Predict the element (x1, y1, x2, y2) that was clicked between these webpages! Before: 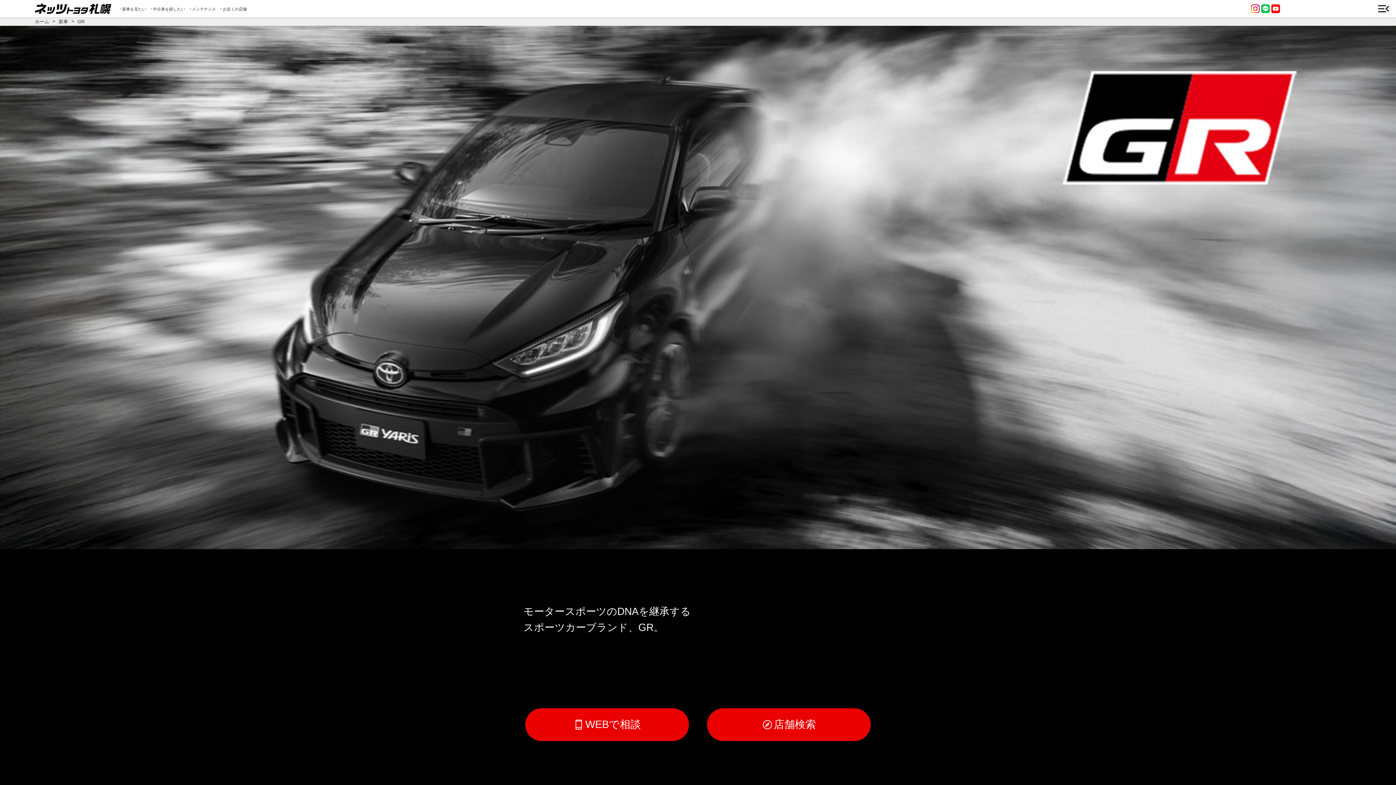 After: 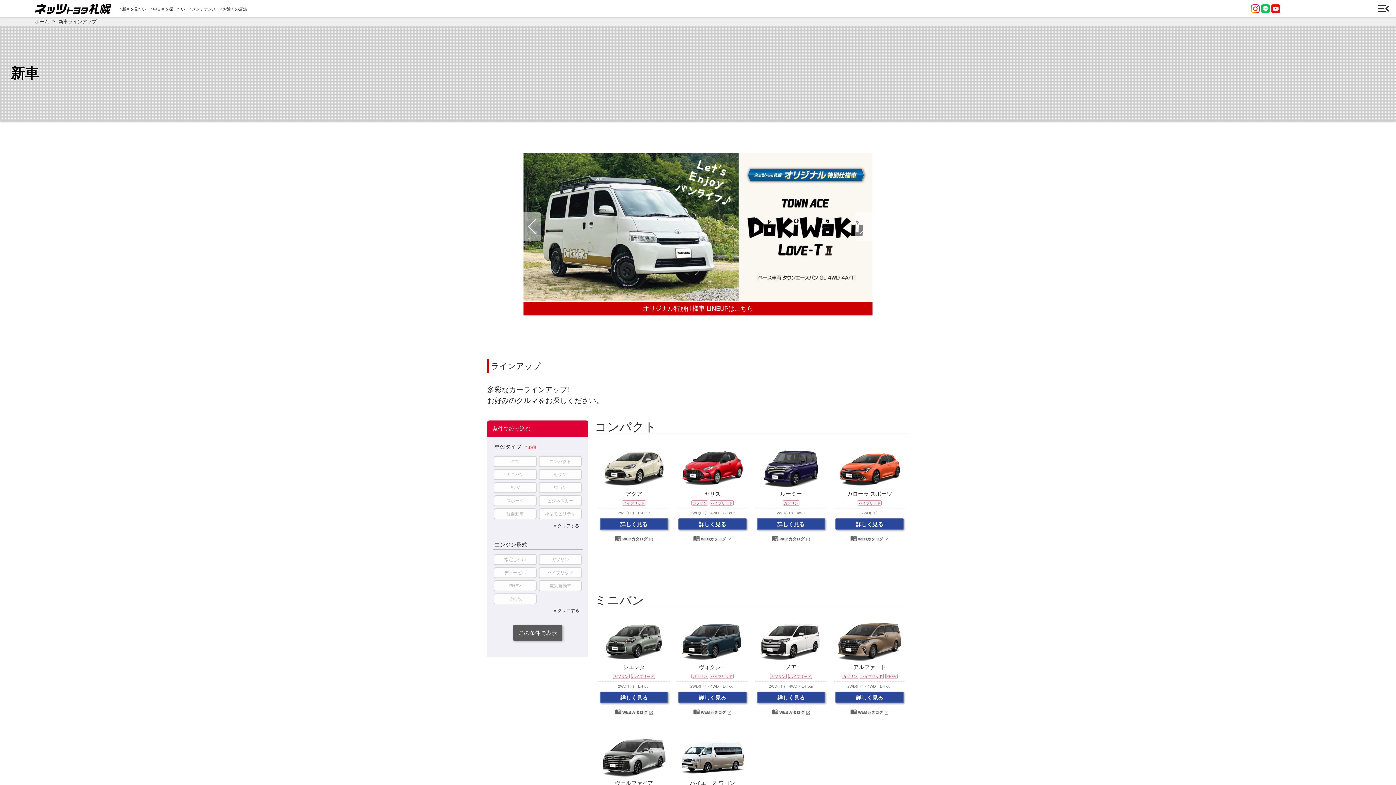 Action: label: 新車を見たい bbox: (118, 0, 147, 17)